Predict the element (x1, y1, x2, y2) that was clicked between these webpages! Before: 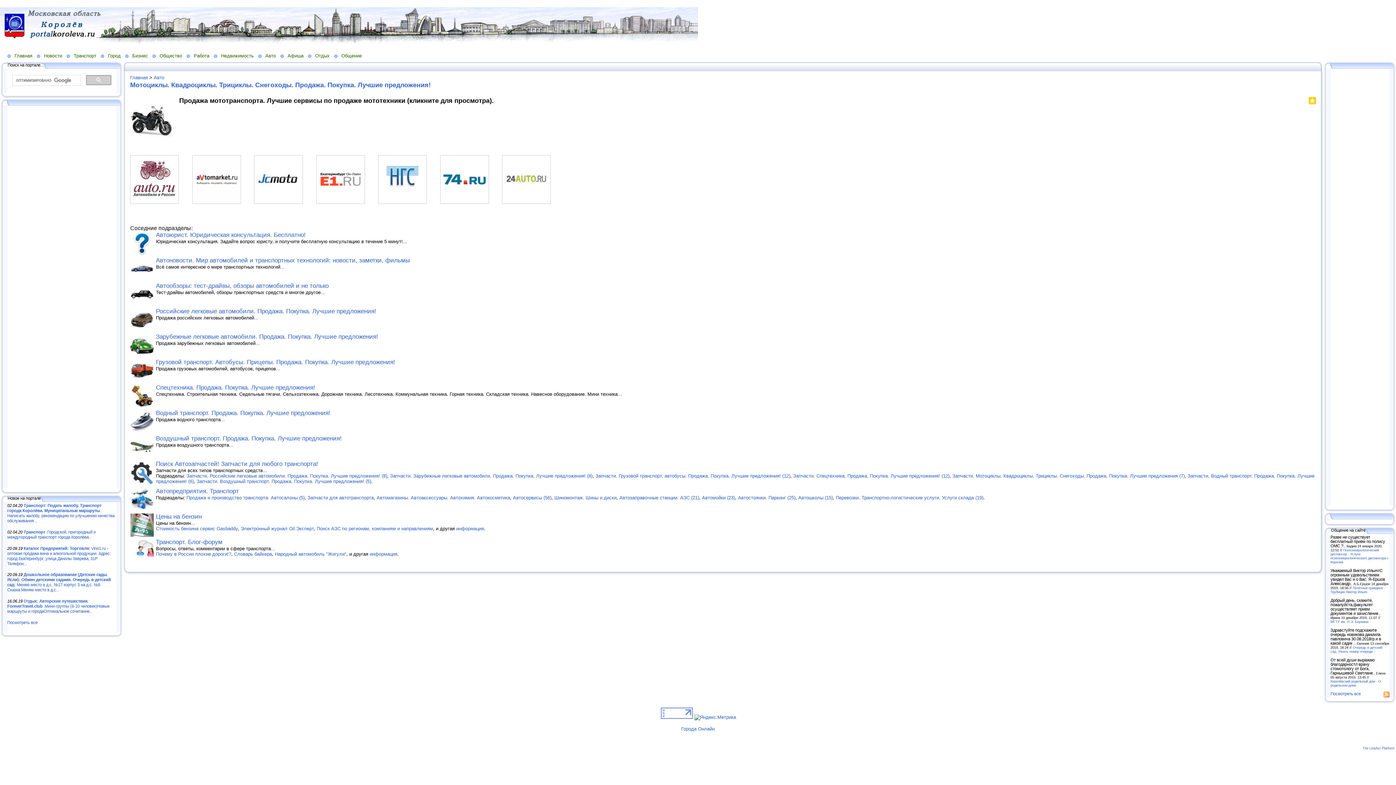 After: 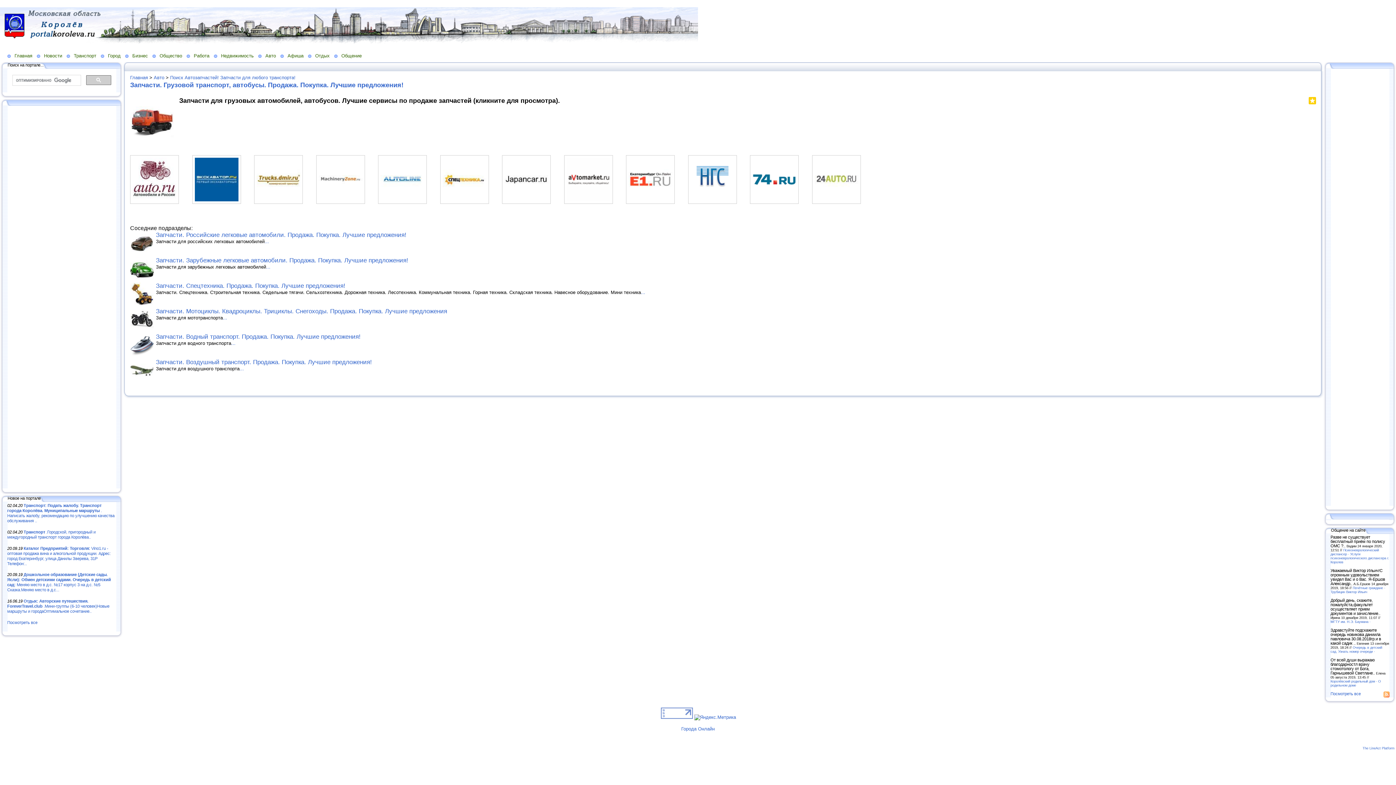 Action: bbox: (595, 473, 790, 478) label: Запчасти. Грузовой транспорт, автобусы. Продажа. Покупка. Лучшие предложения! (12)